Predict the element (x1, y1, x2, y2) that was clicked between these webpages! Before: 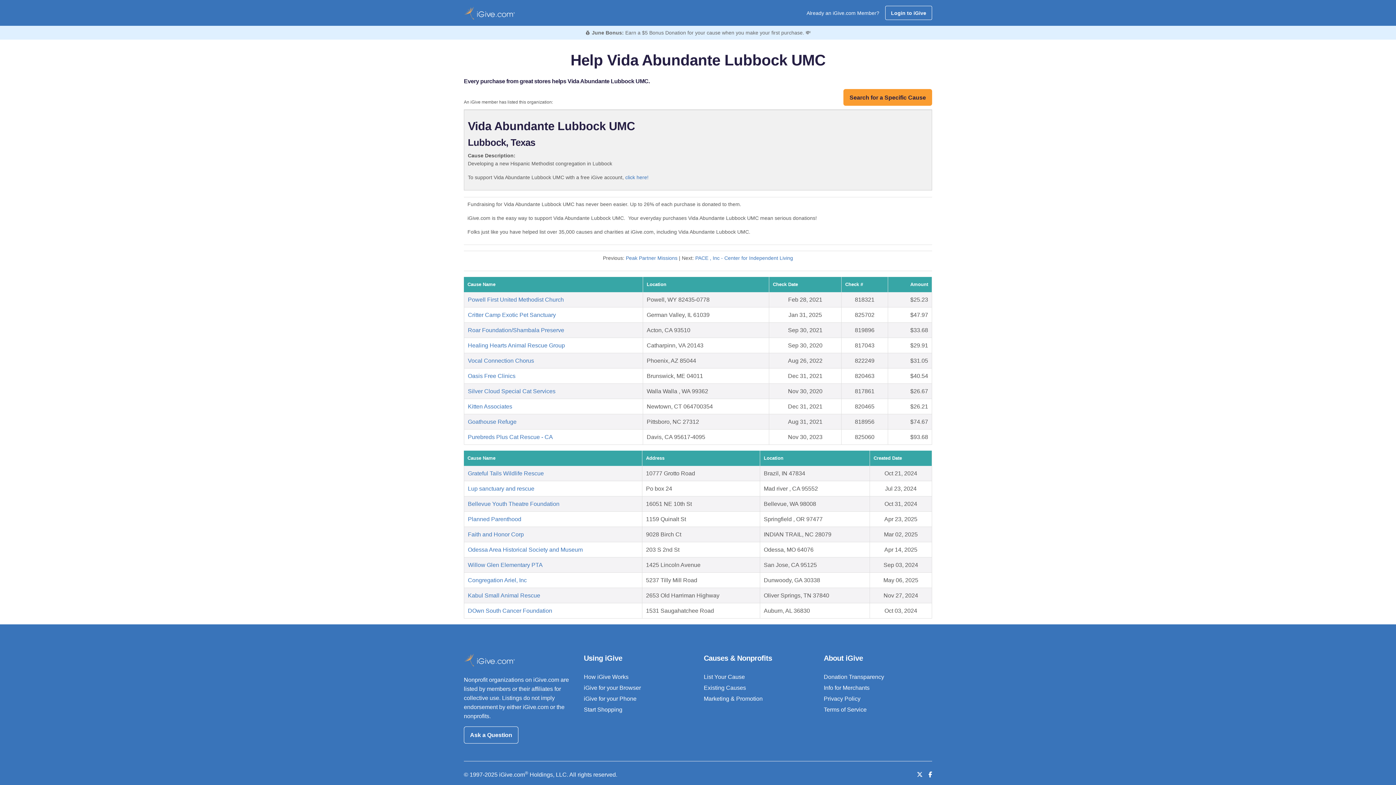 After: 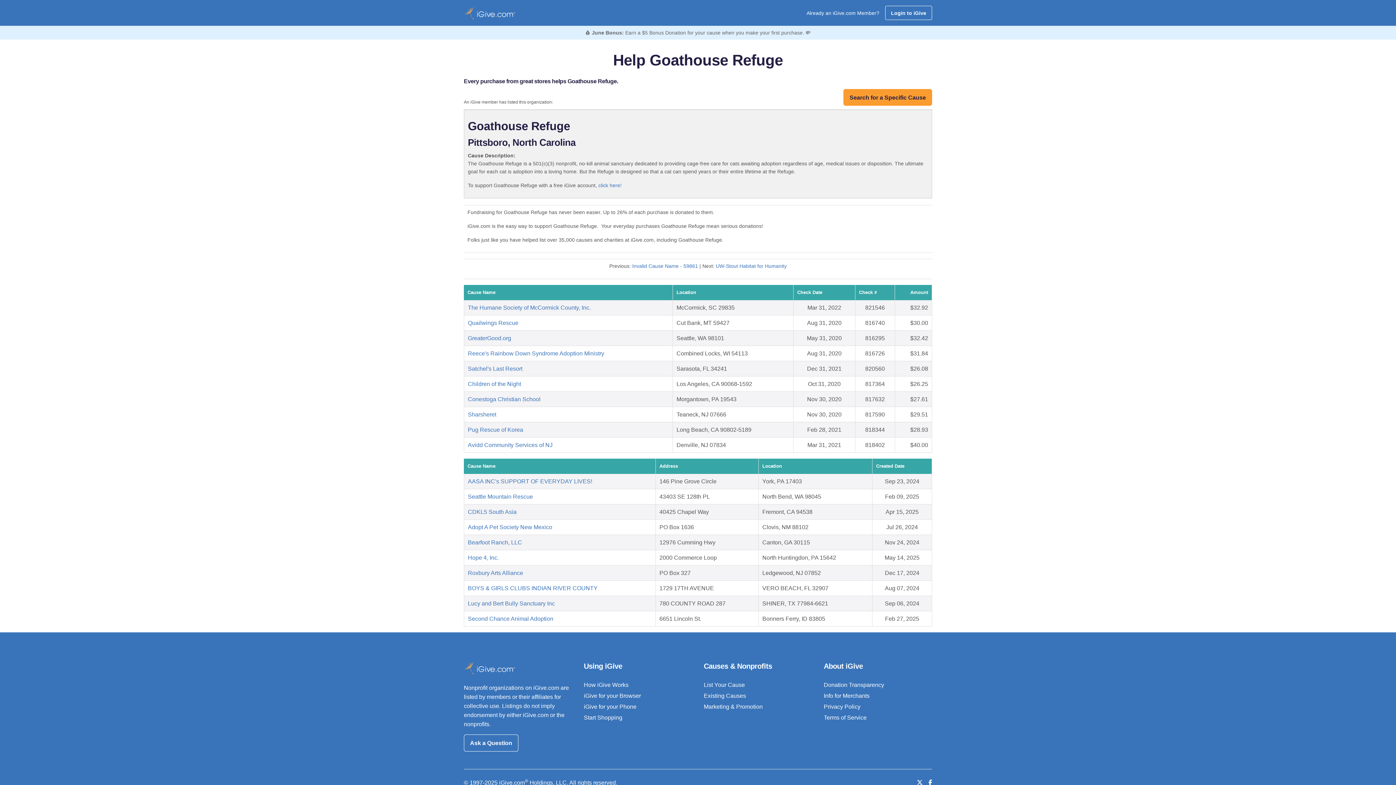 Action: label: Goathouse Refuge bbox: (468, 419, 516, 425)